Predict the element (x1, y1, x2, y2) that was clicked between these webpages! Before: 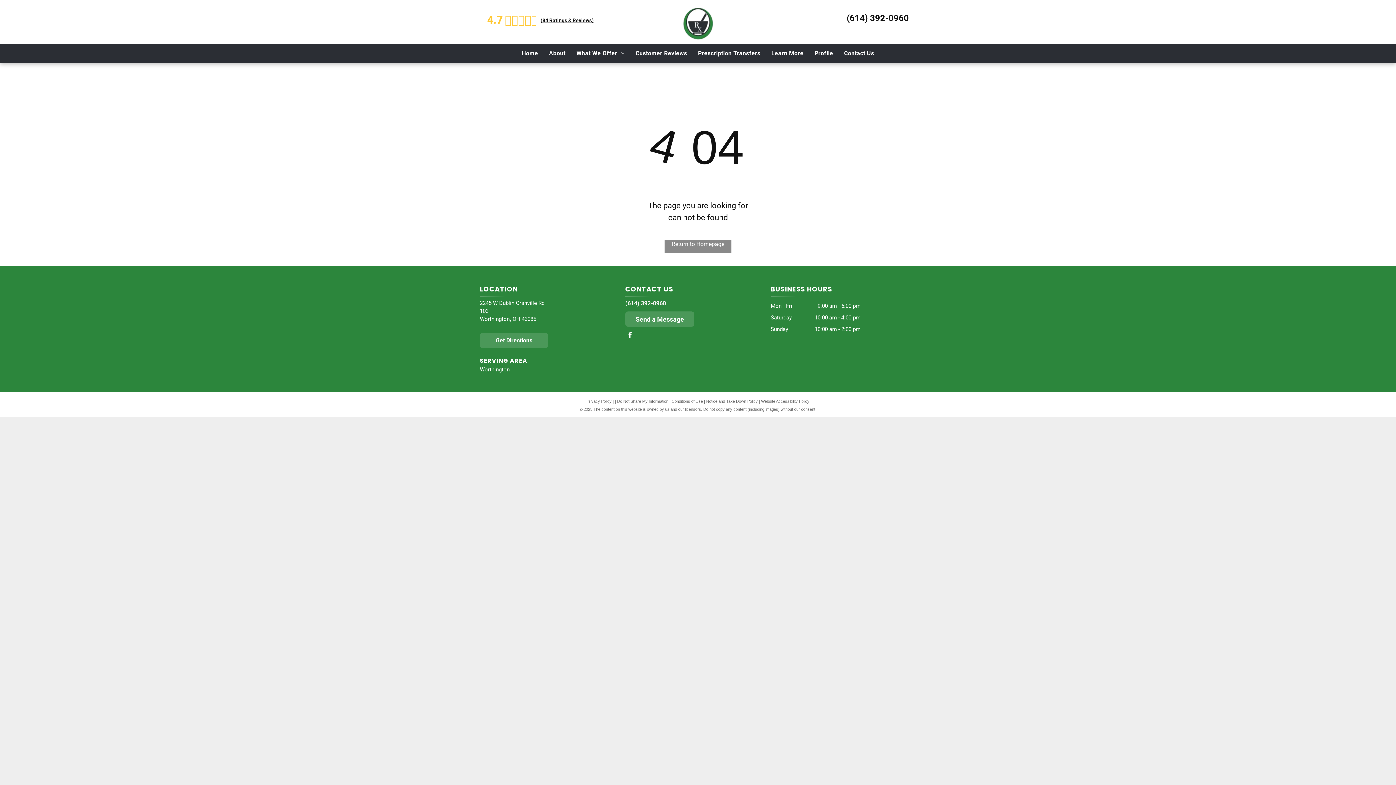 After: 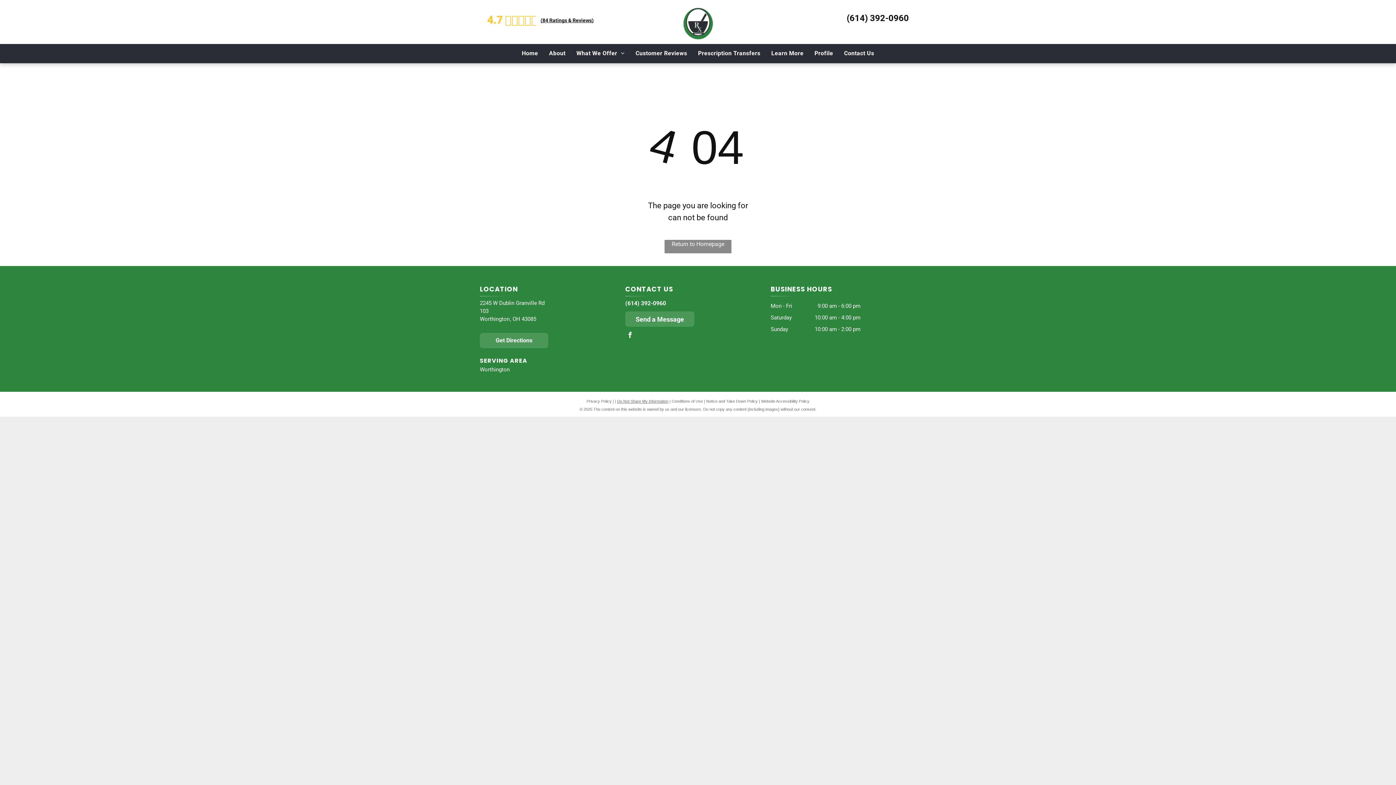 Action: label: Do Not Share My Information bbox: (617, 399, 668, 403)